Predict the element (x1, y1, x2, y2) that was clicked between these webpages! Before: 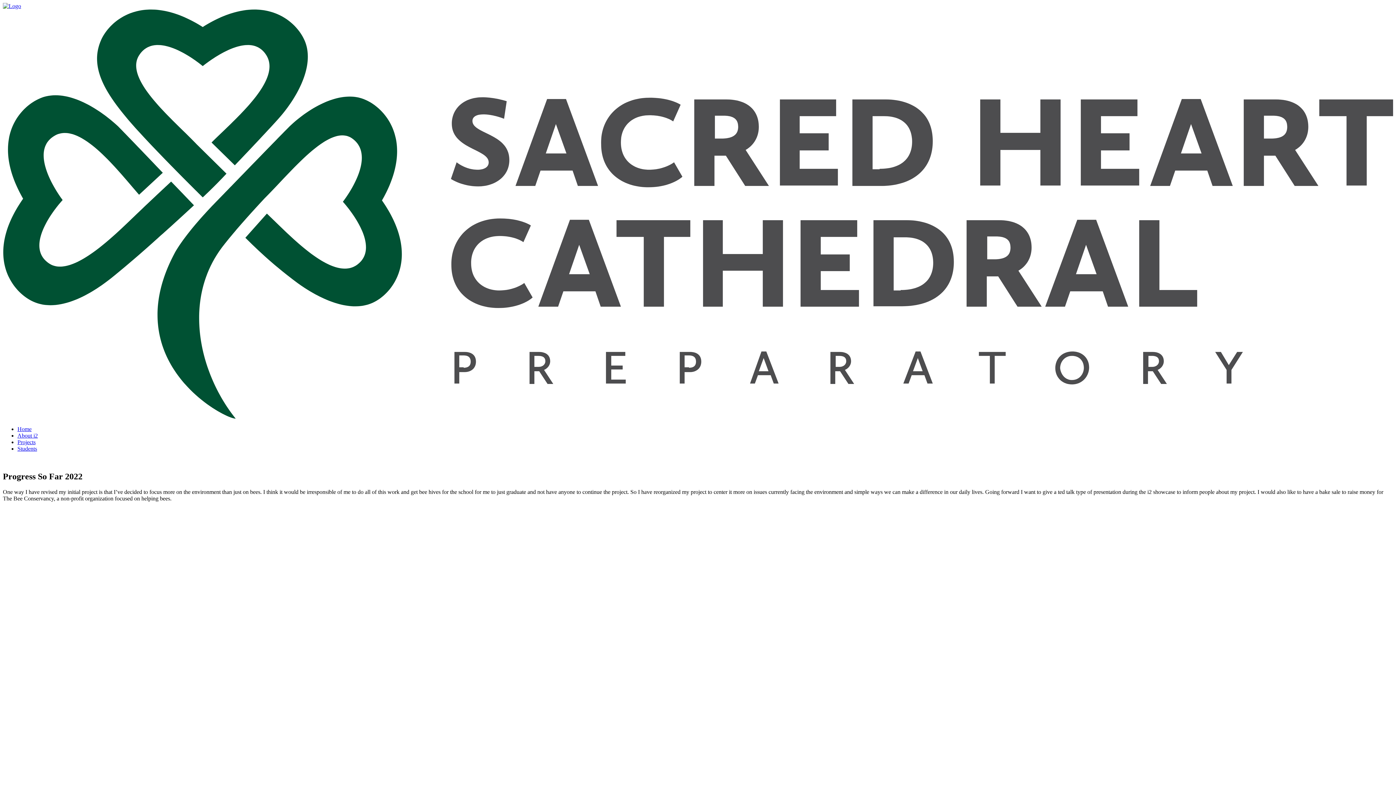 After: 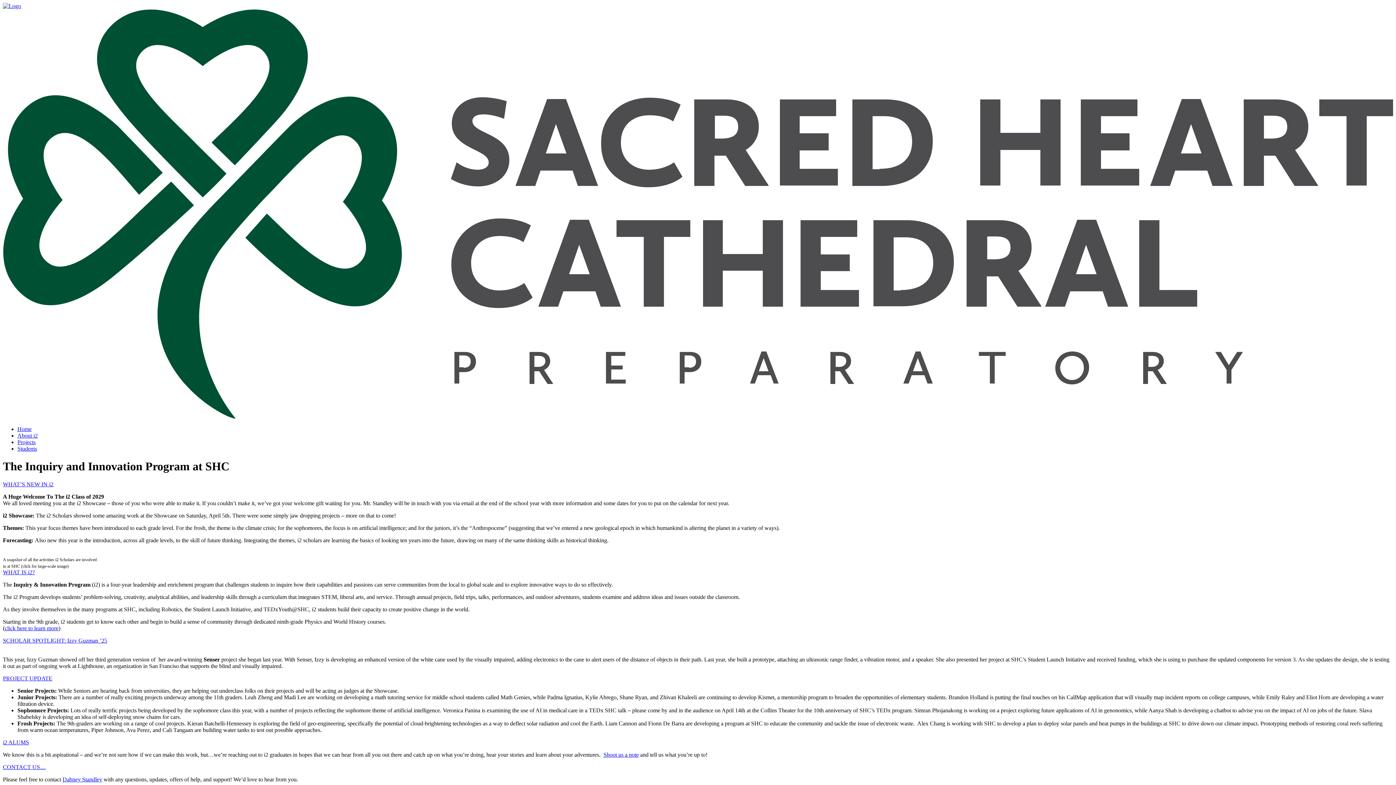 Action: label: Home bbox: (17, 426, 31, 432)